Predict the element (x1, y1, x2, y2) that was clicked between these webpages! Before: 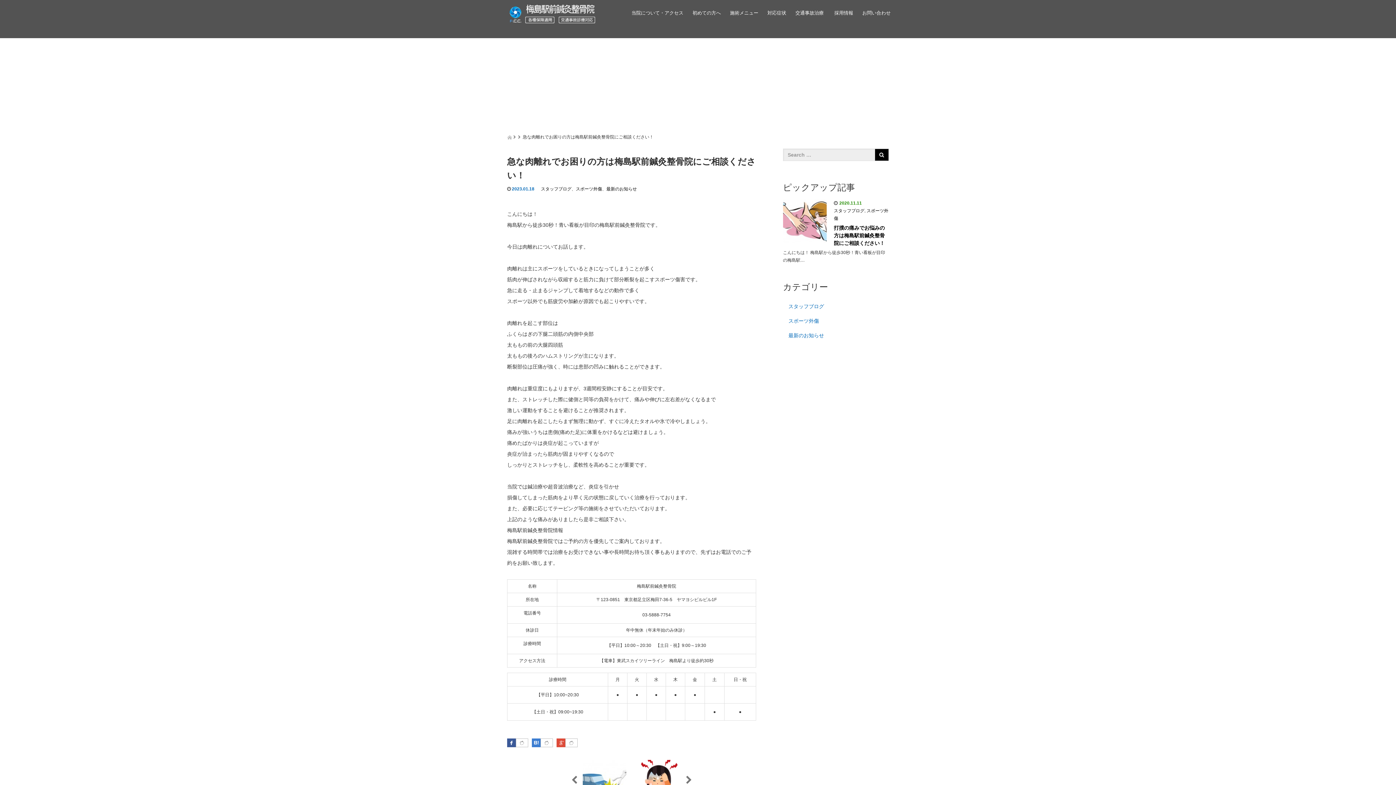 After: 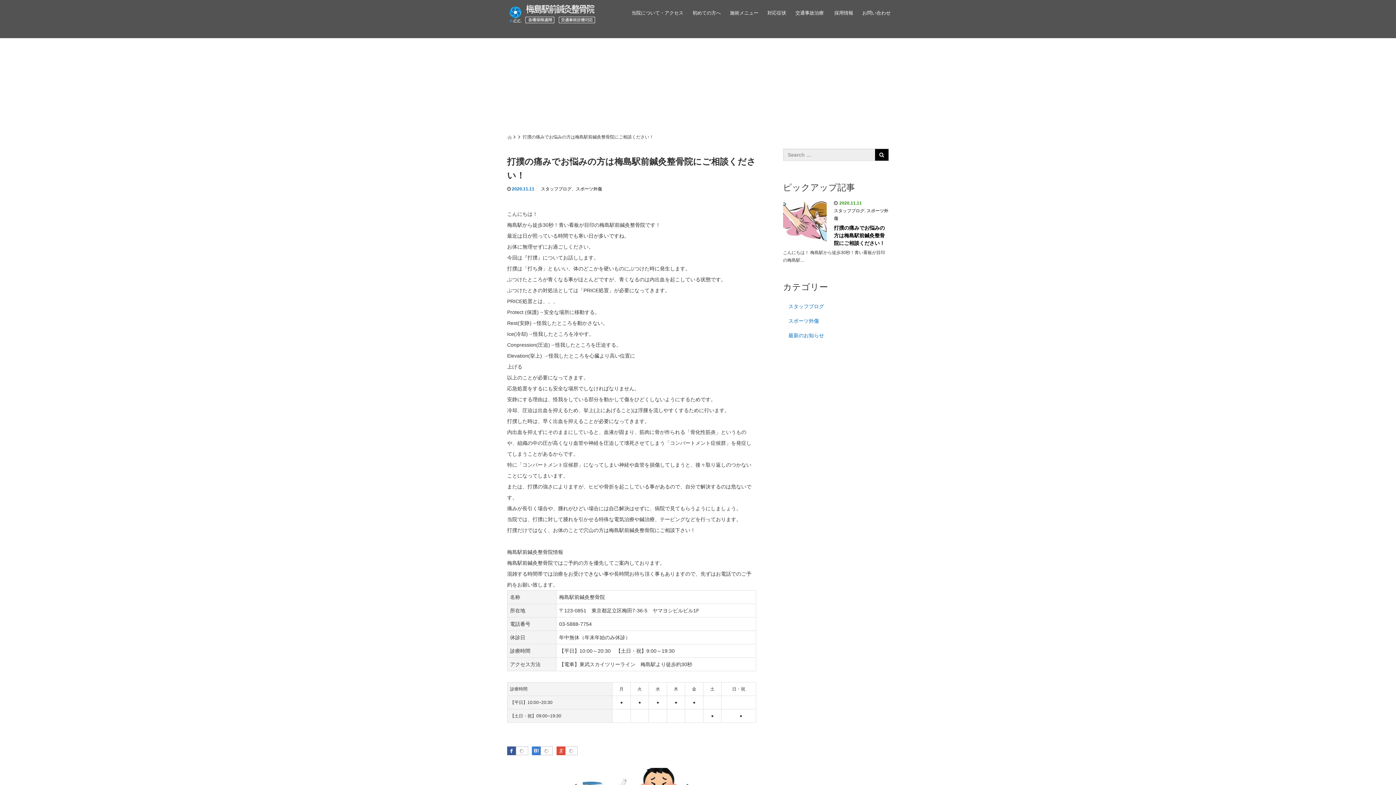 Action: bbox: (783, 218, 826, 223)